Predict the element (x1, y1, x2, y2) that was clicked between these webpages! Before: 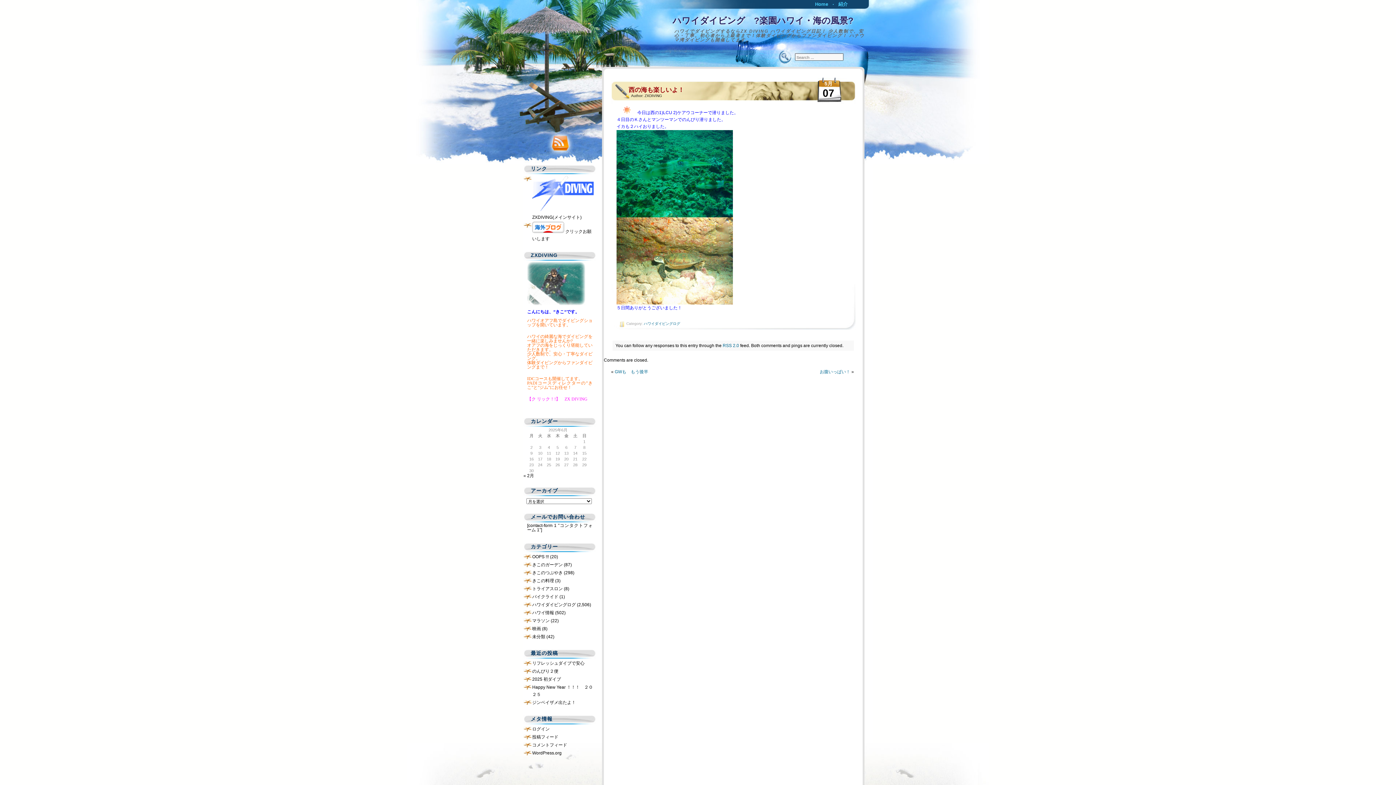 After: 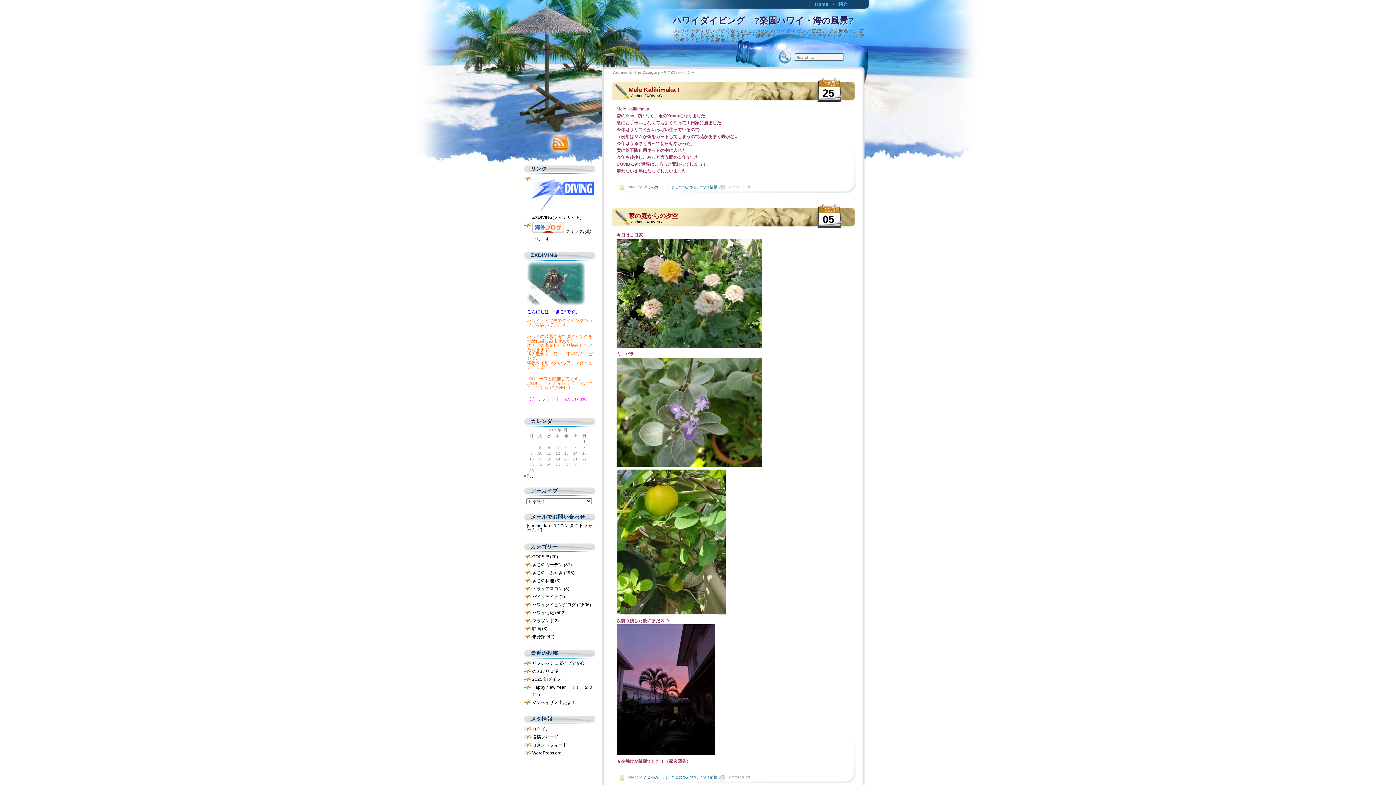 Action: label: きこのガーデン bbox: (532, 562, 562, 567)